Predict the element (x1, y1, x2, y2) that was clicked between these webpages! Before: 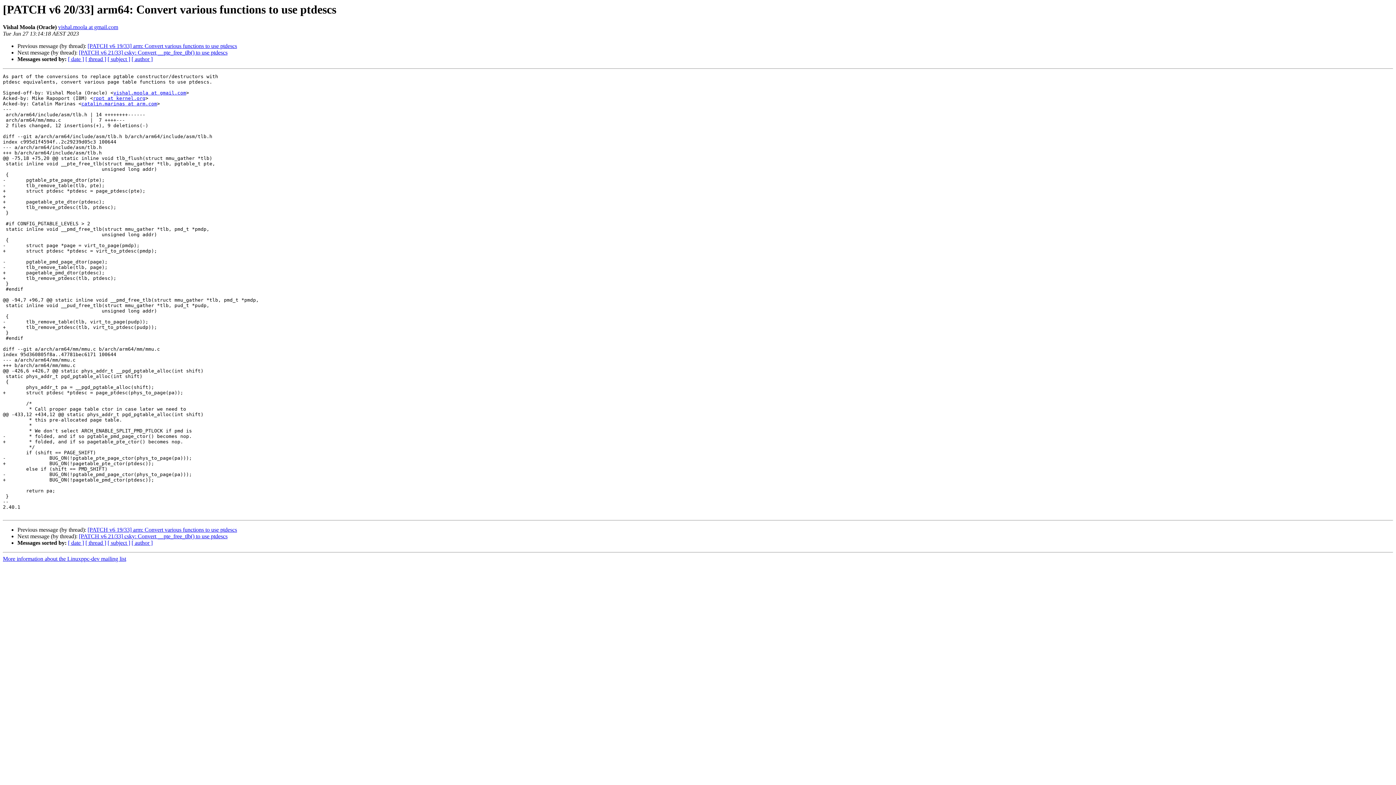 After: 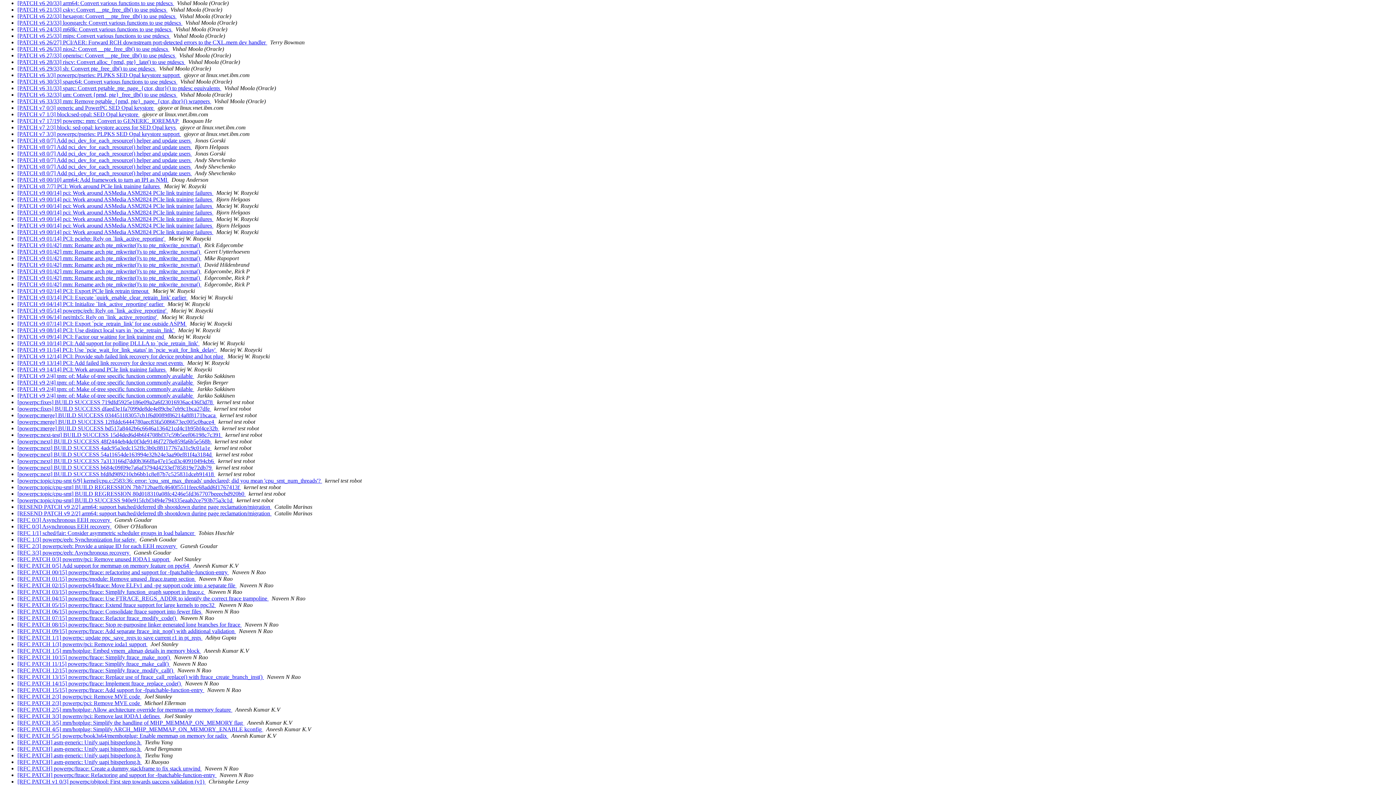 Action: bbox: (107, 56, 130, 62) label: [ subject ]